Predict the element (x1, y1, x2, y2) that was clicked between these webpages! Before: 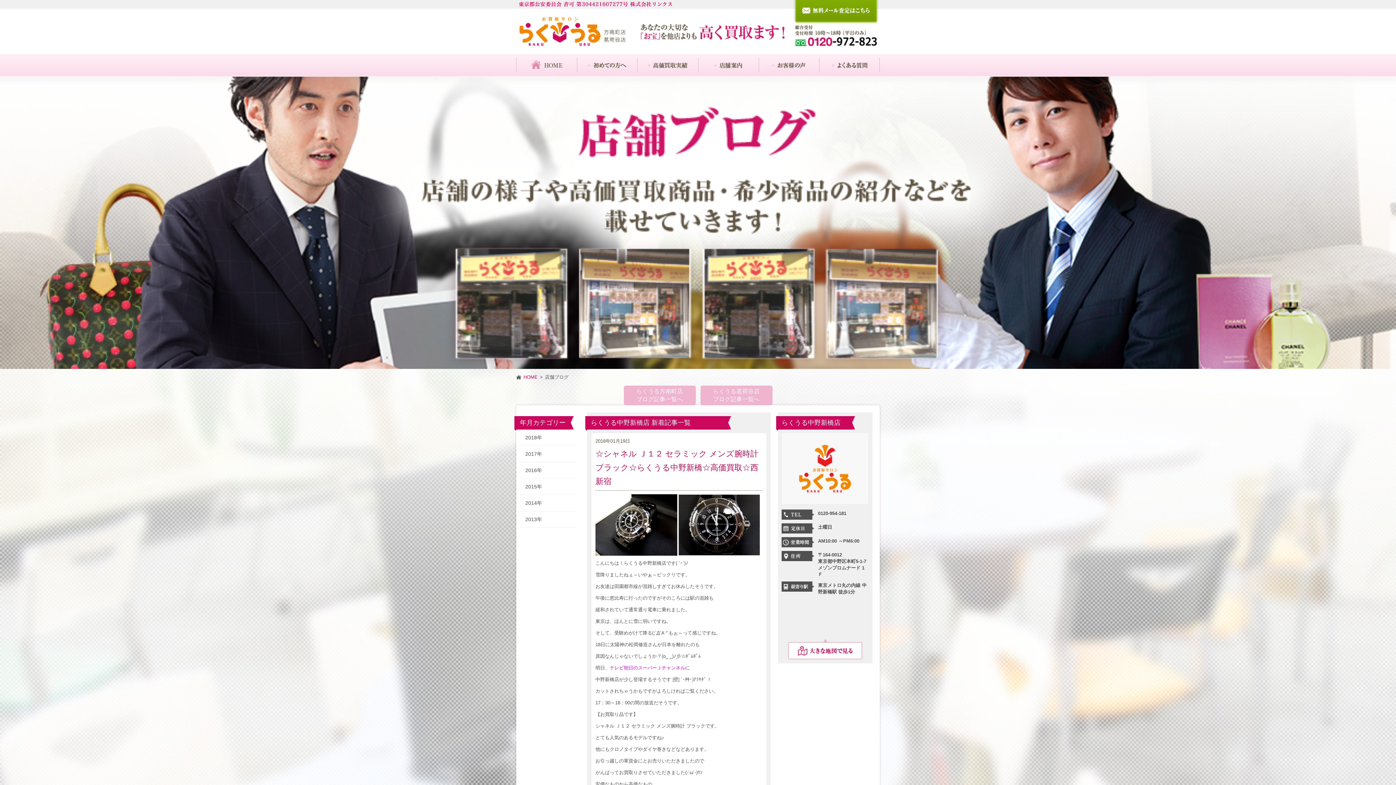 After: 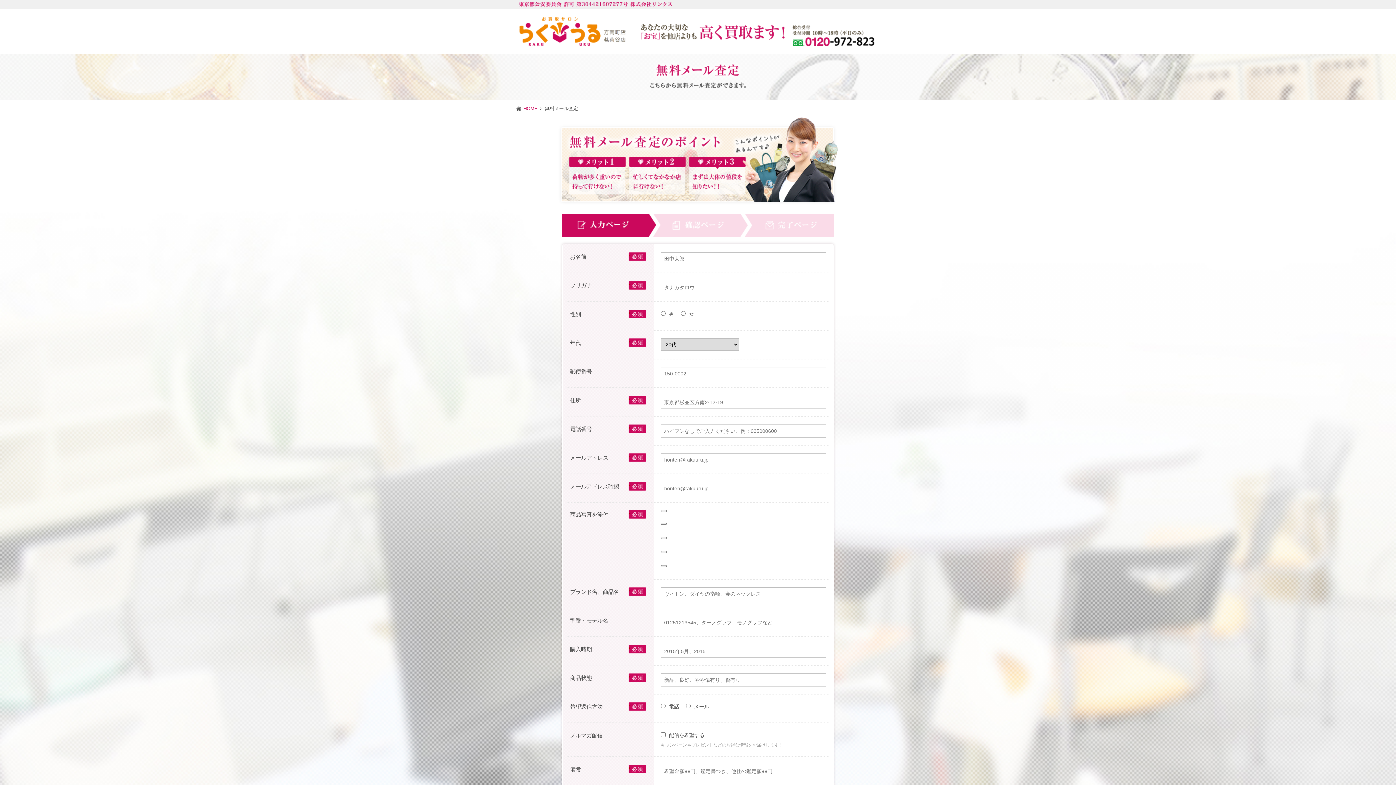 Action: bbox: (792, 9, 880, 14)